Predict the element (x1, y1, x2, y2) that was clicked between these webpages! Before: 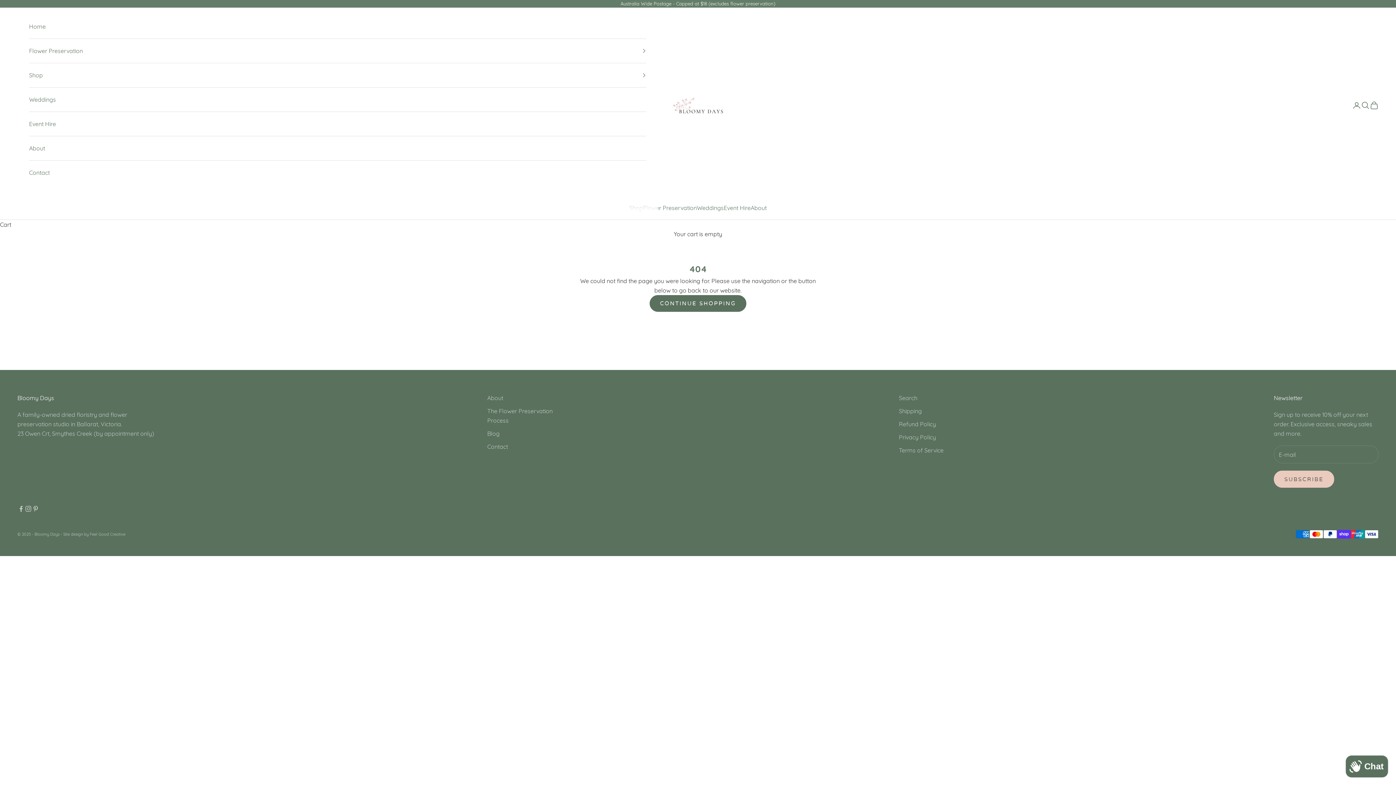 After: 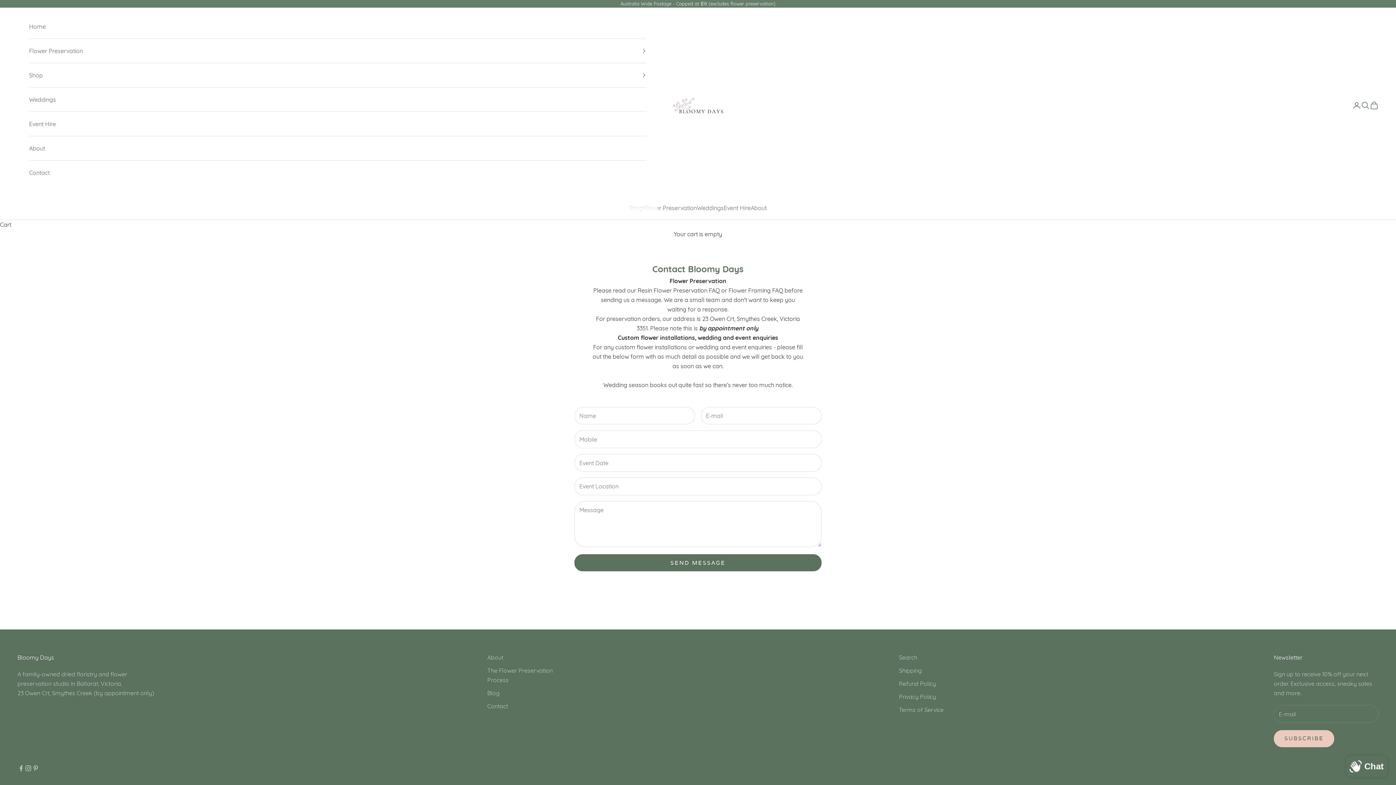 Action: label: Contact bbox: (29, 160, 646, 184)